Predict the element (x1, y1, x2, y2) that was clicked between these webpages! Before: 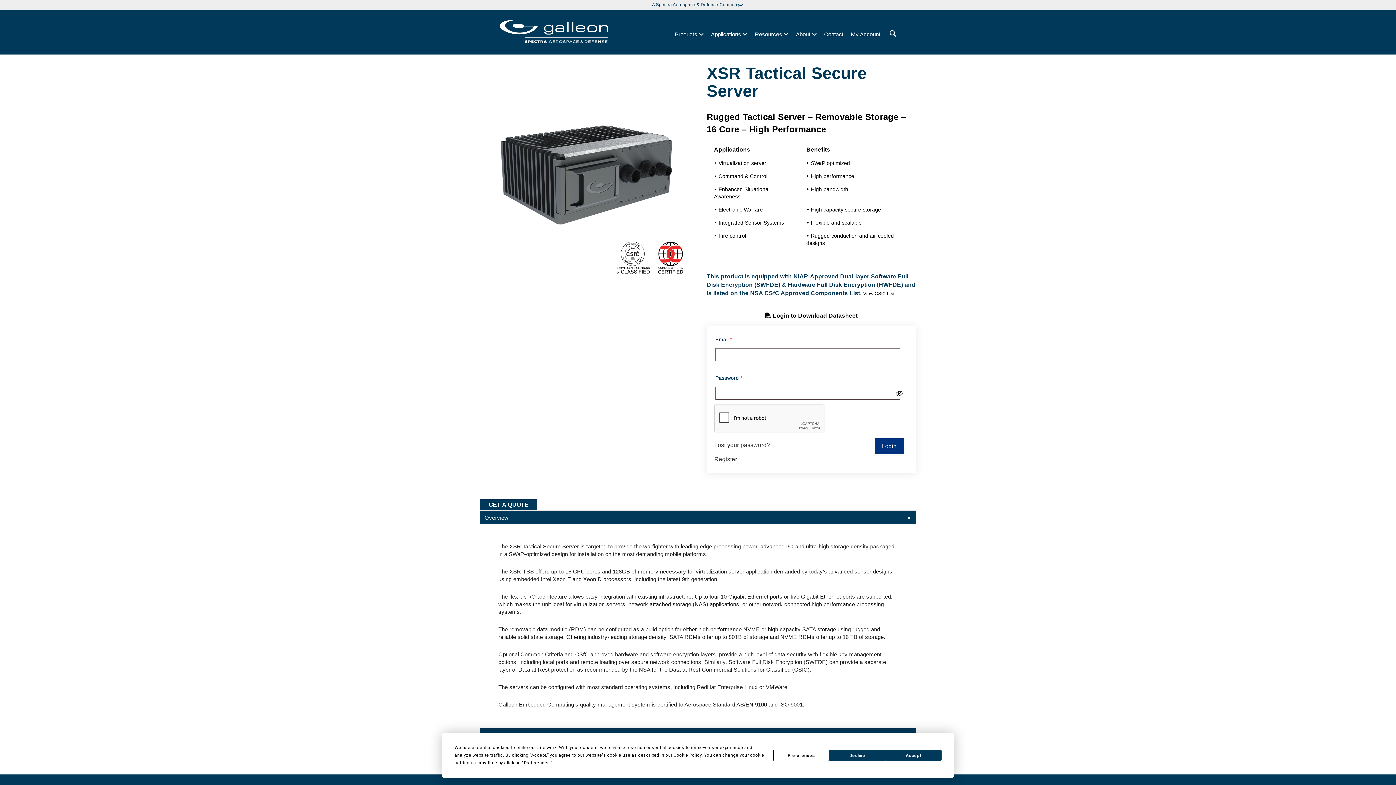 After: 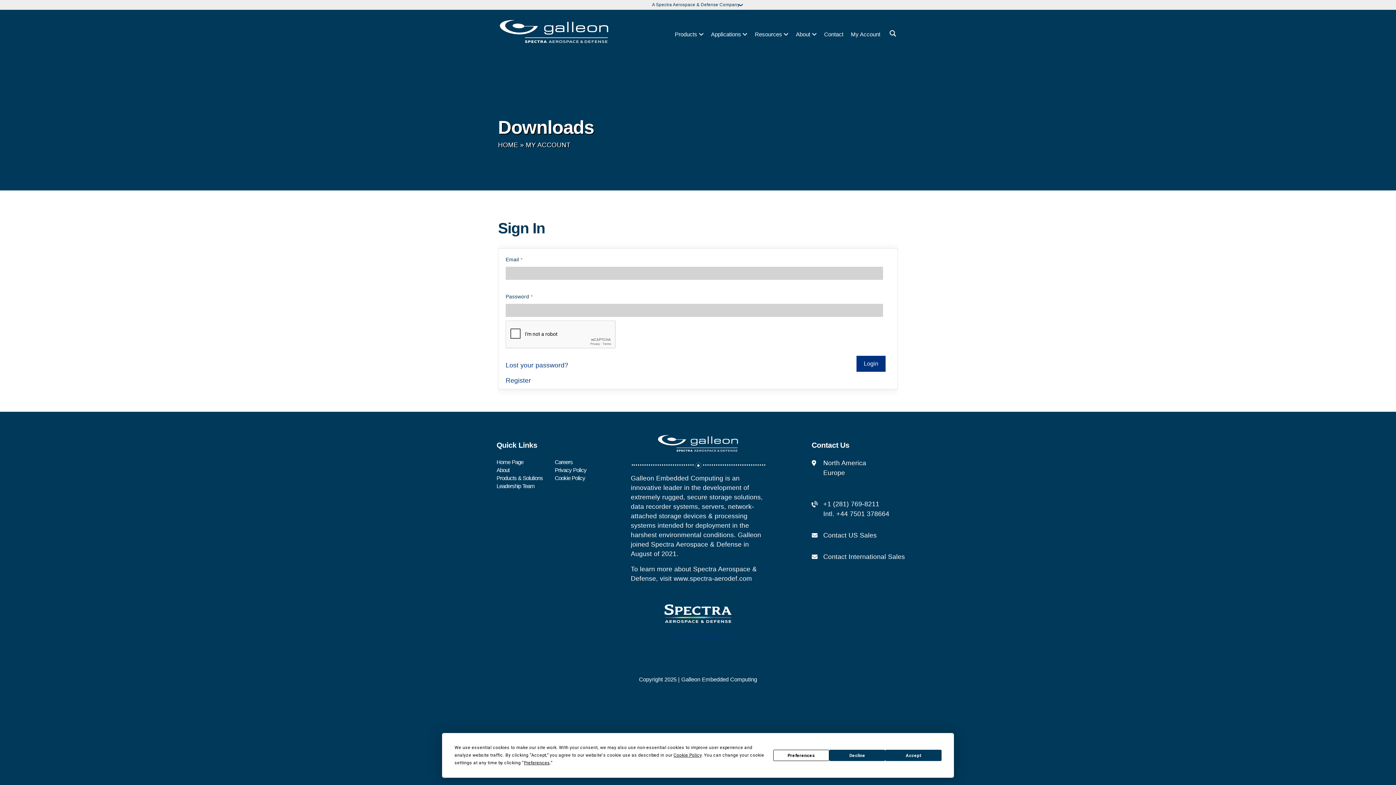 Action: bbox: (851, 31, 880, 37) label: My Account